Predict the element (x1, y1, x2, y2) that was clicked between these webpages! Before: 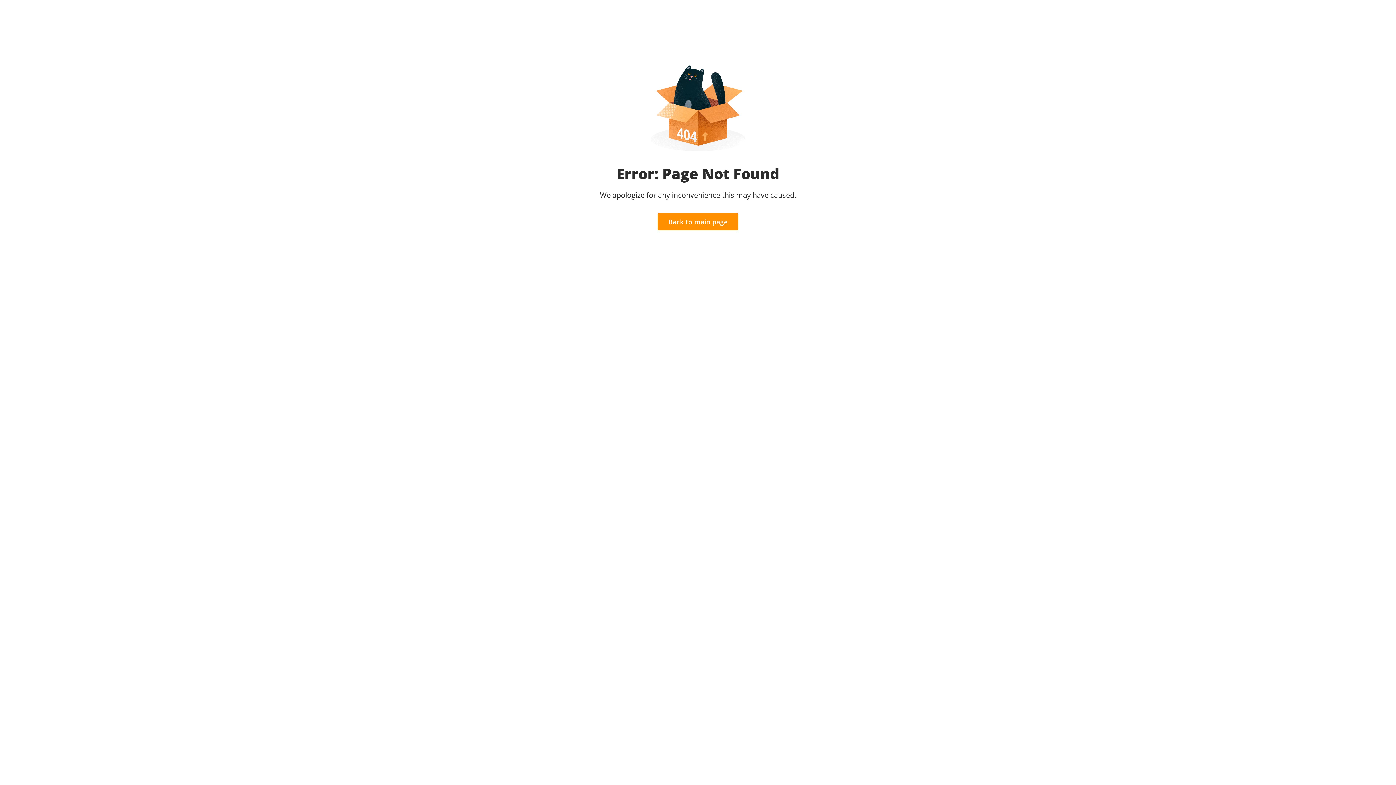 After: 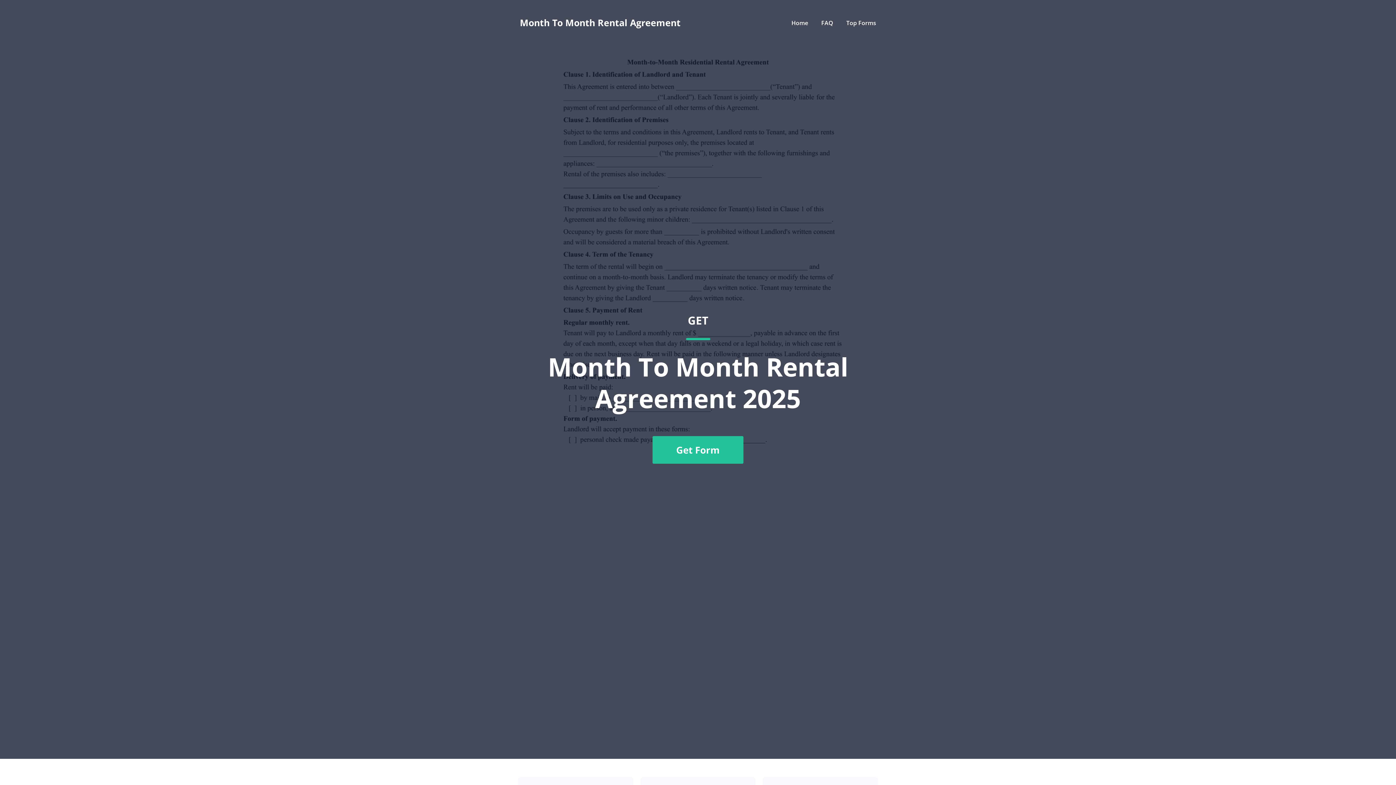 Action: bbox: (657, 213, 738, 230) label: Back to main page